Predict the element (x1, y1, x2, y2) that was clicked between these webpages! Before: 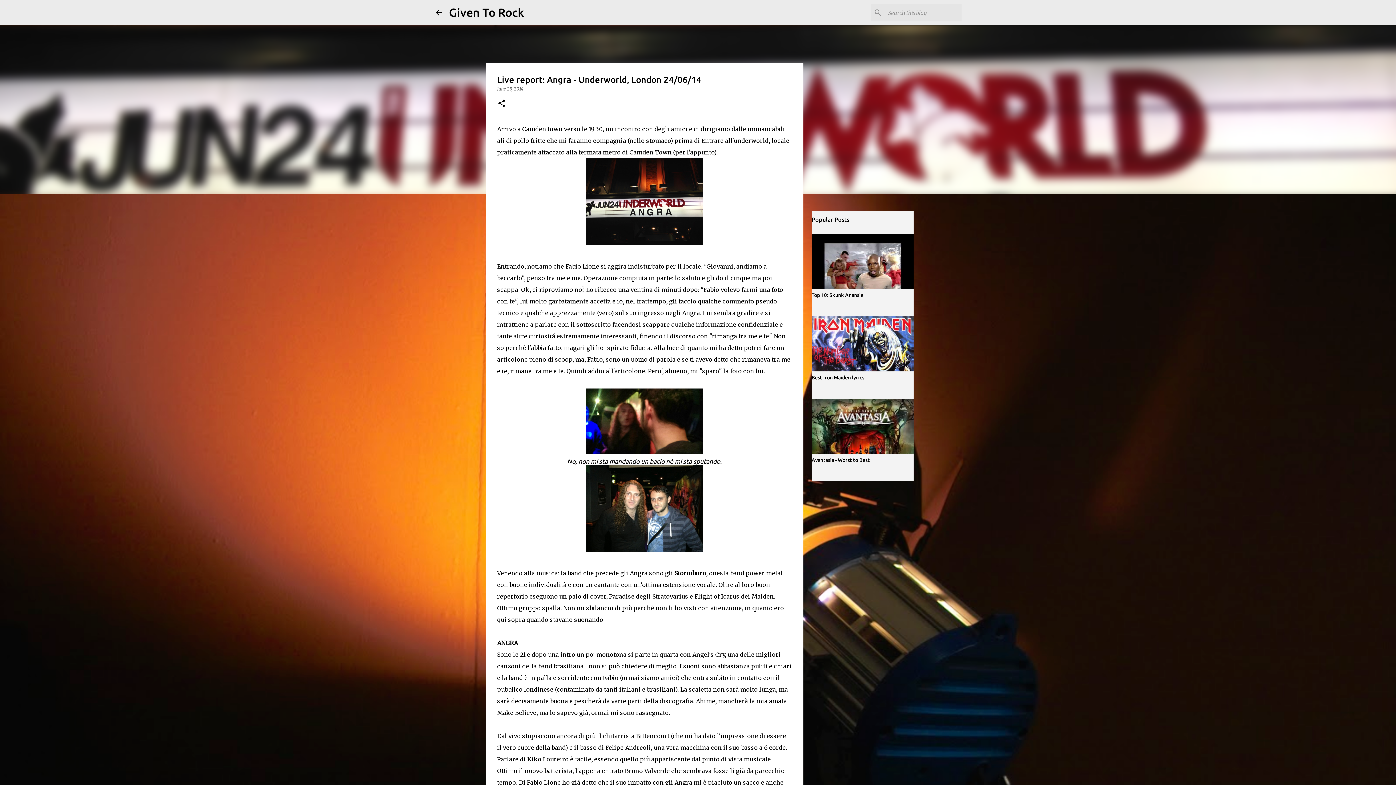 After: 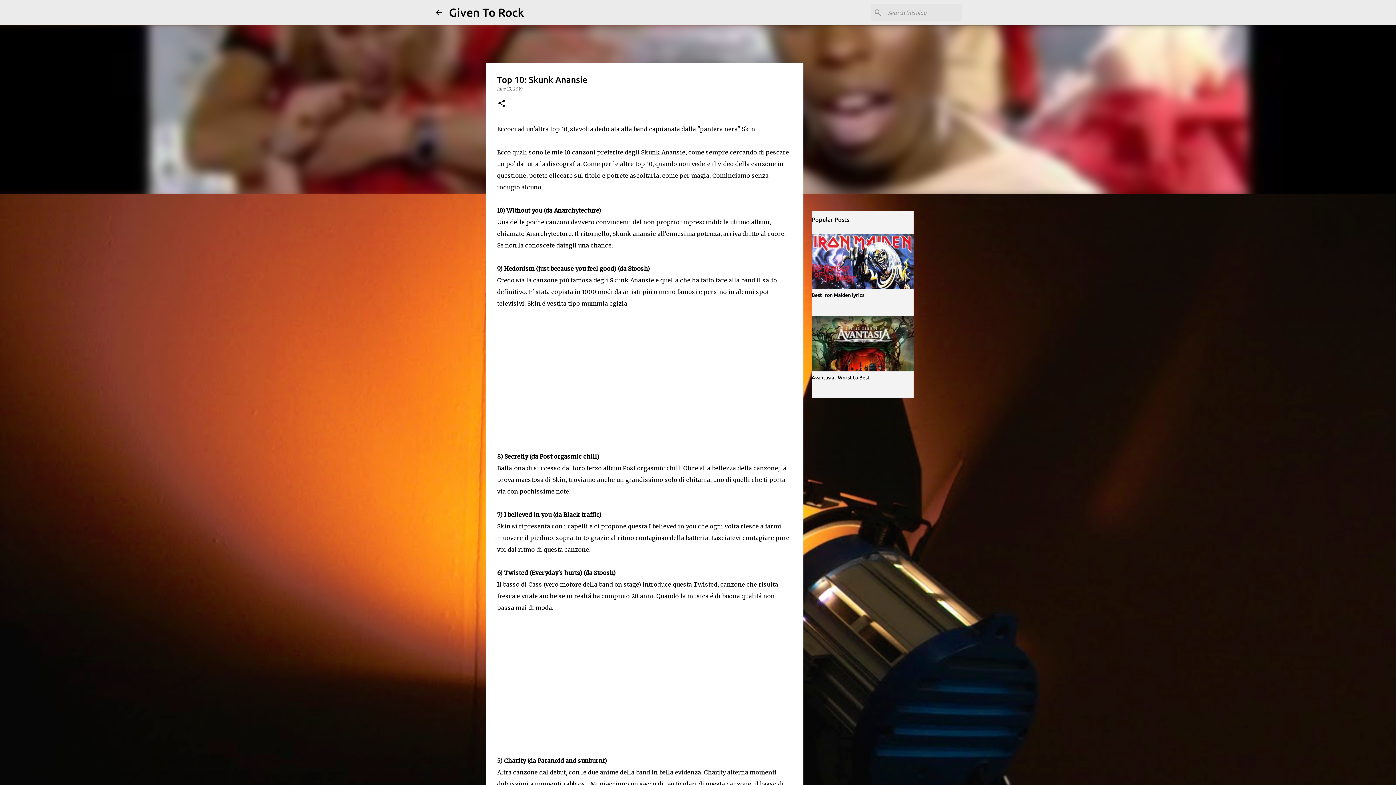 Action: label: Top 10: Skunk Anansie bbox: (811, 292, 863, 298)